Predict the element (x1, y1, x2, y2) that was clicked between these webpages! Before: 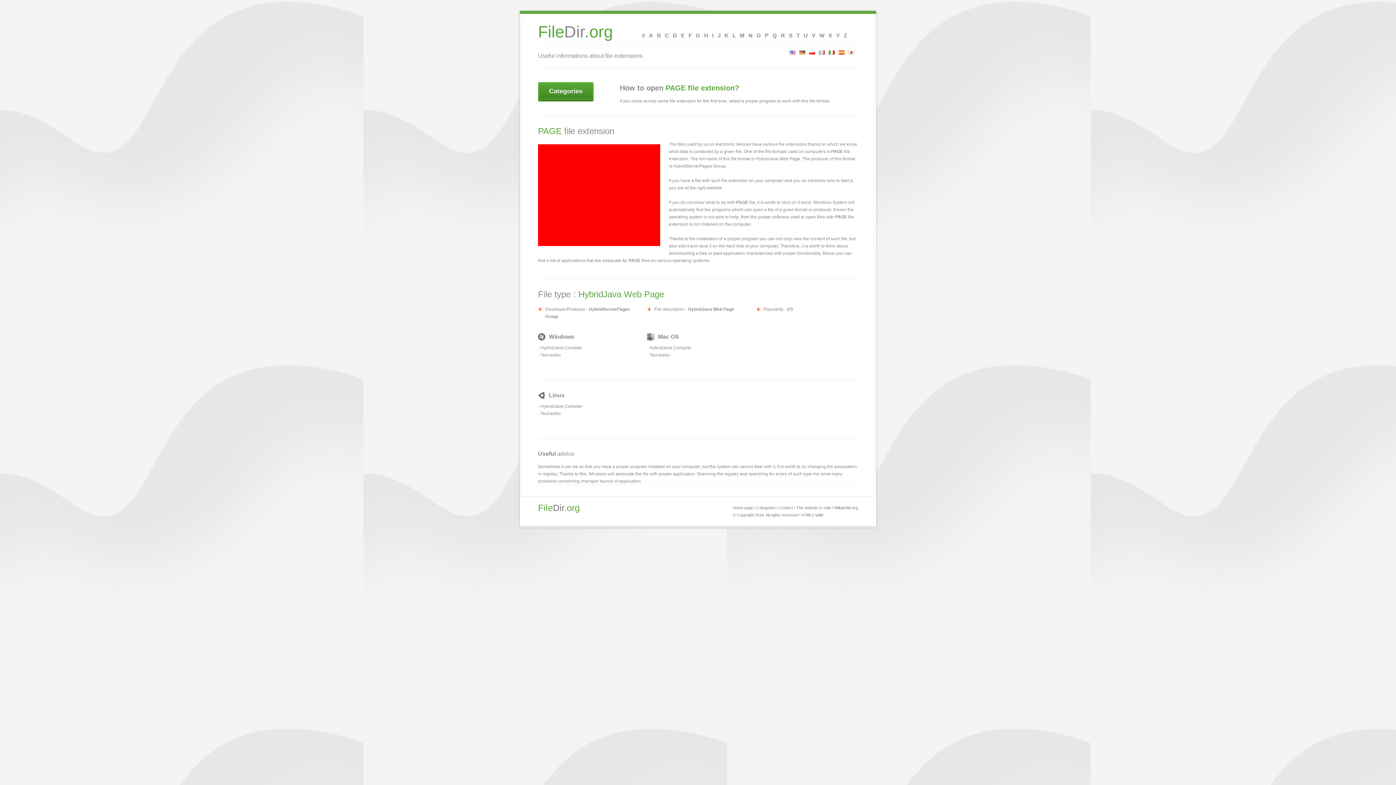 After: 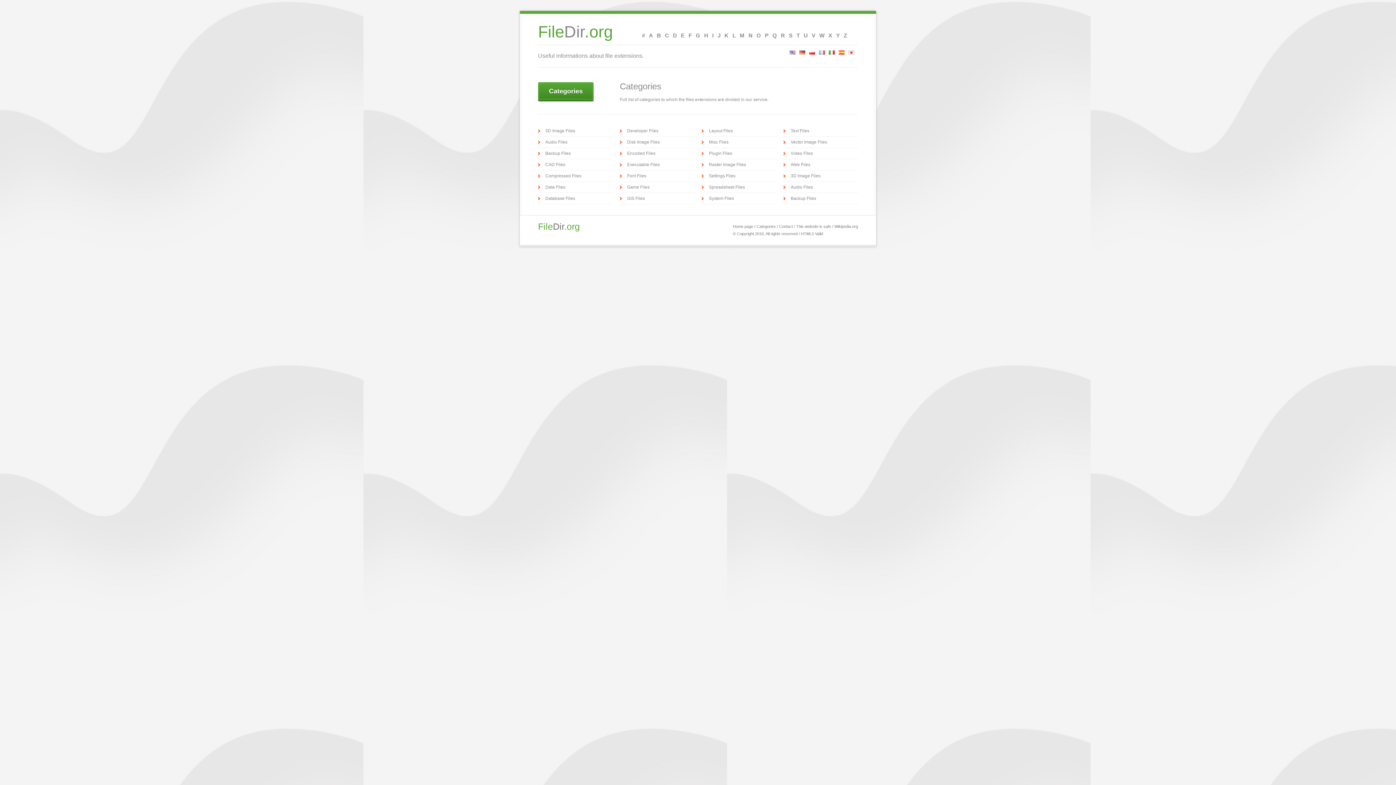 Action: bbox: (756, 505, 776, 510) label: Categories